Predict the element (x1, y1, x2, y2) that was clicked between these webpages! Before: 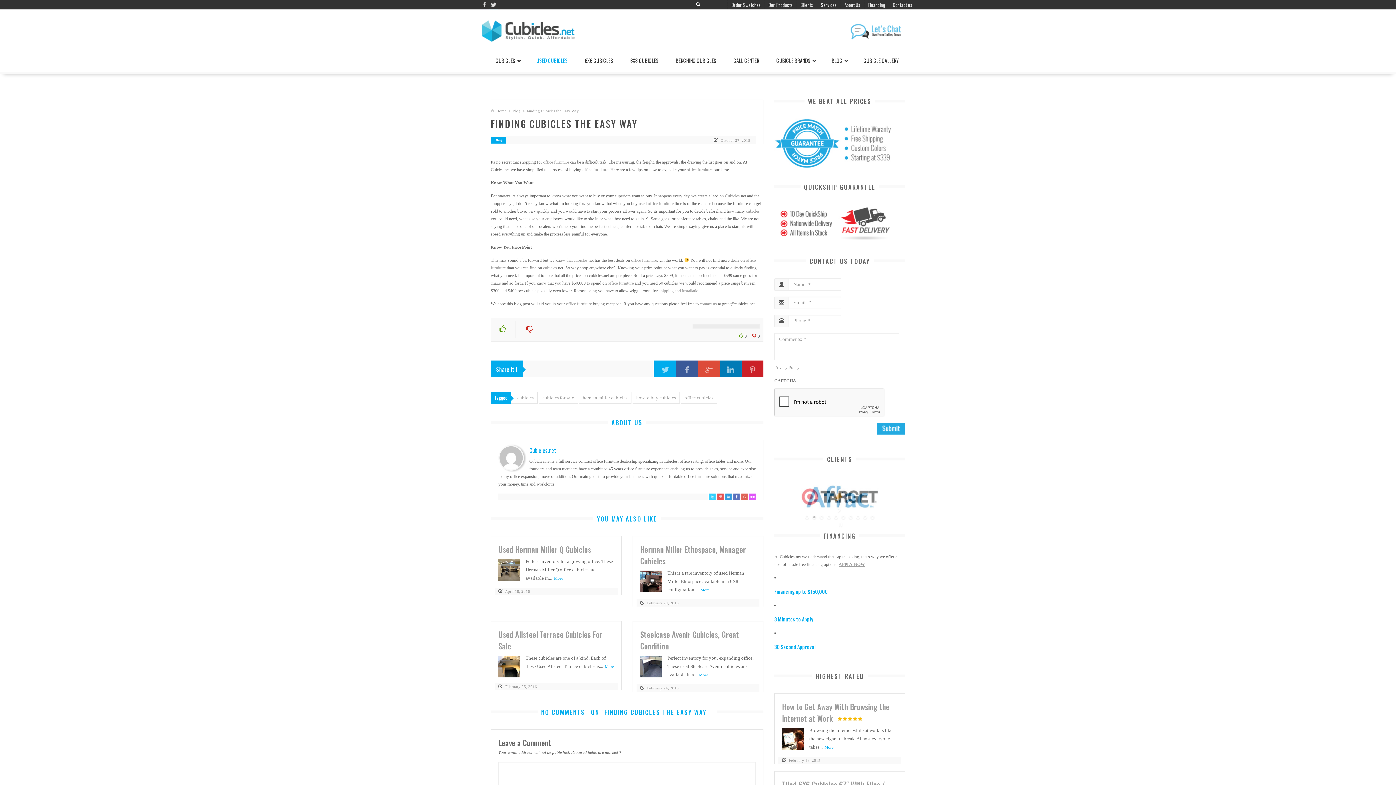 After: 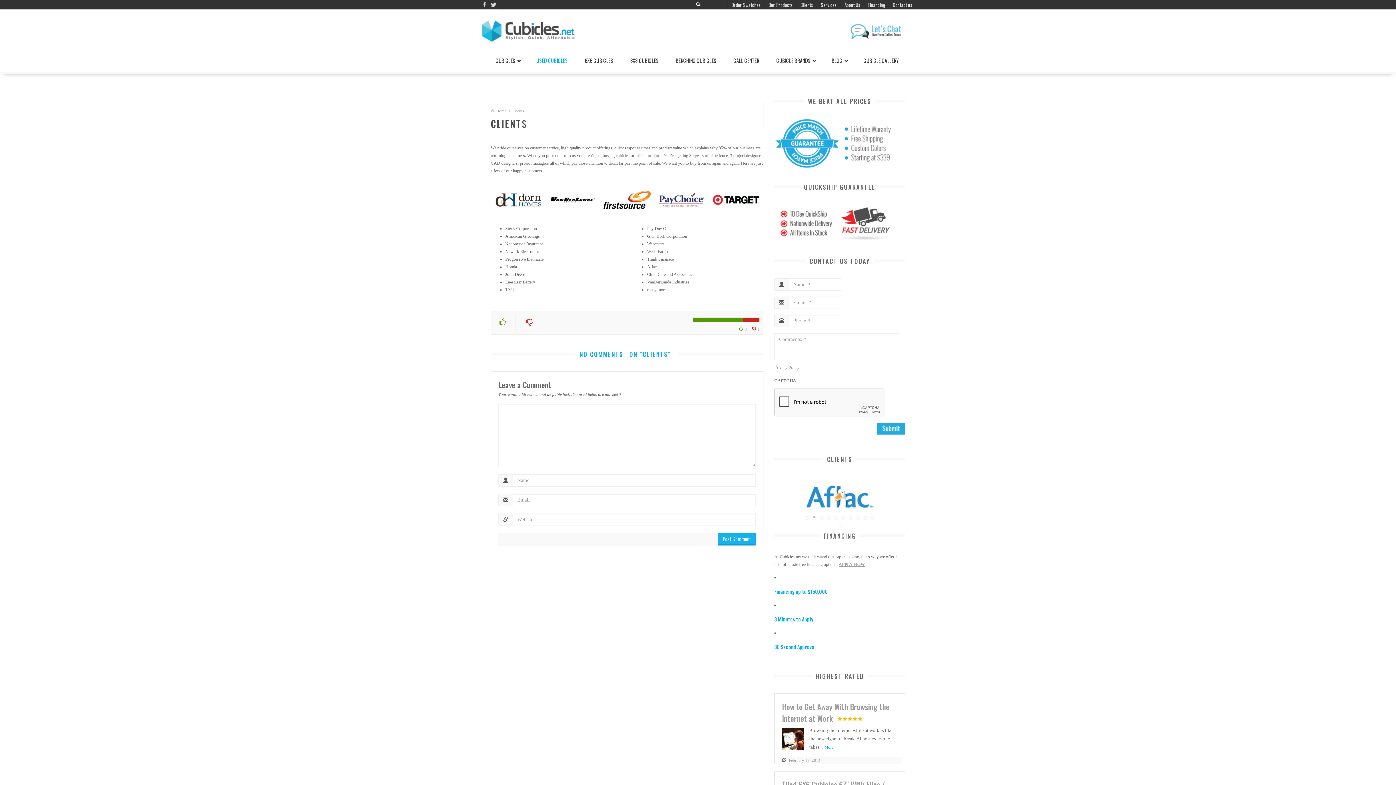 Action: bbox: (796, 0, 817, 9) label: Clients